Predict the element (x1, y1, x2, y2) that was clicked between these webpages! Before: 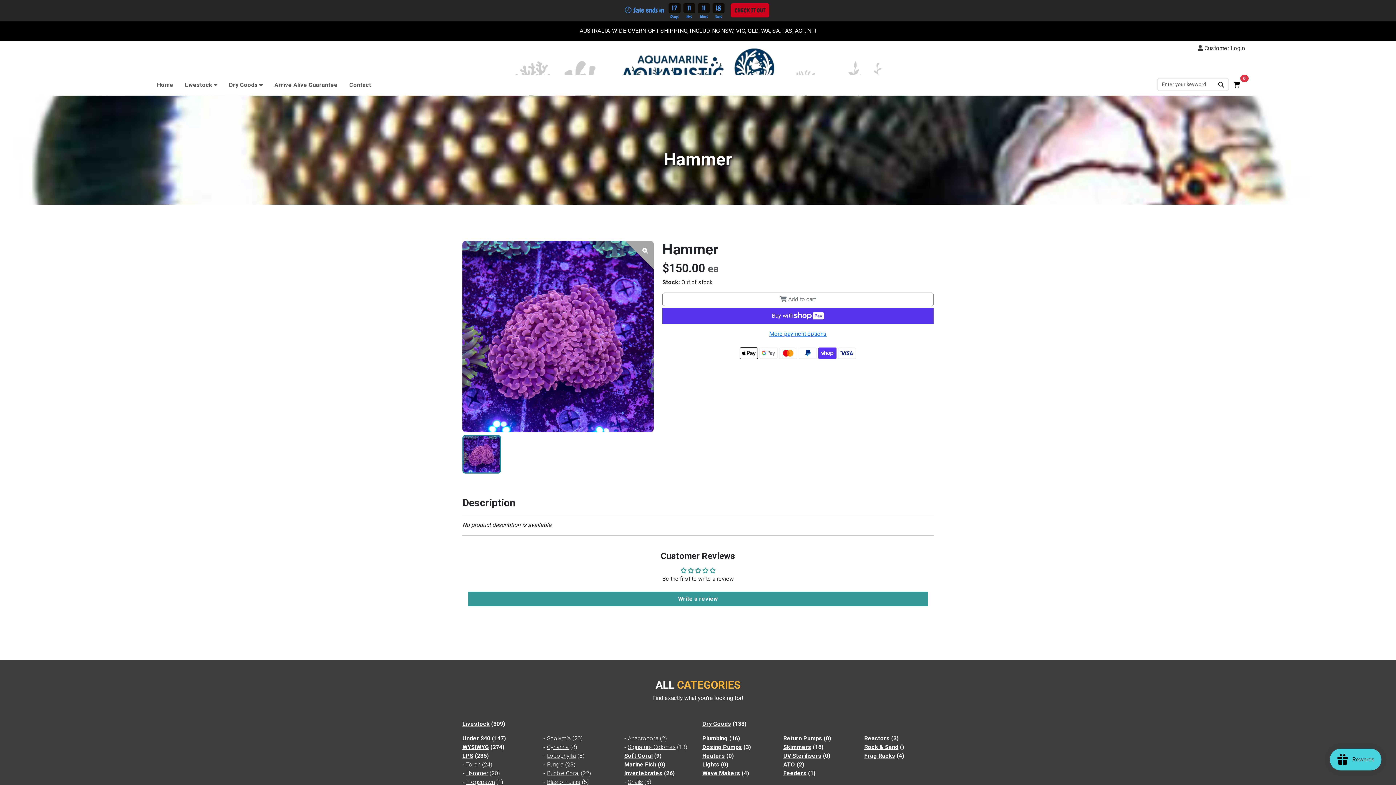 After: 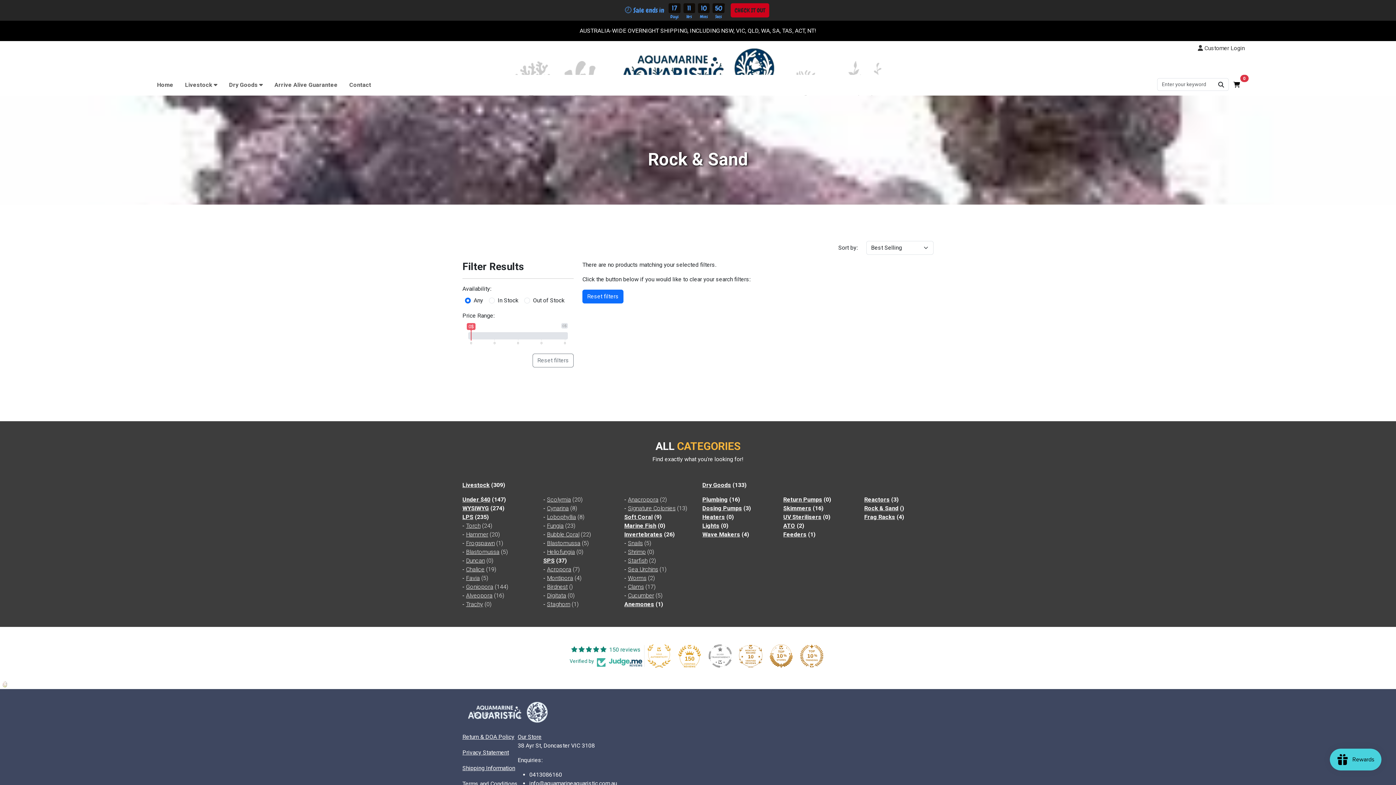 Action: label: Rock & Sand () bbox: (864, 744, 904, 750)